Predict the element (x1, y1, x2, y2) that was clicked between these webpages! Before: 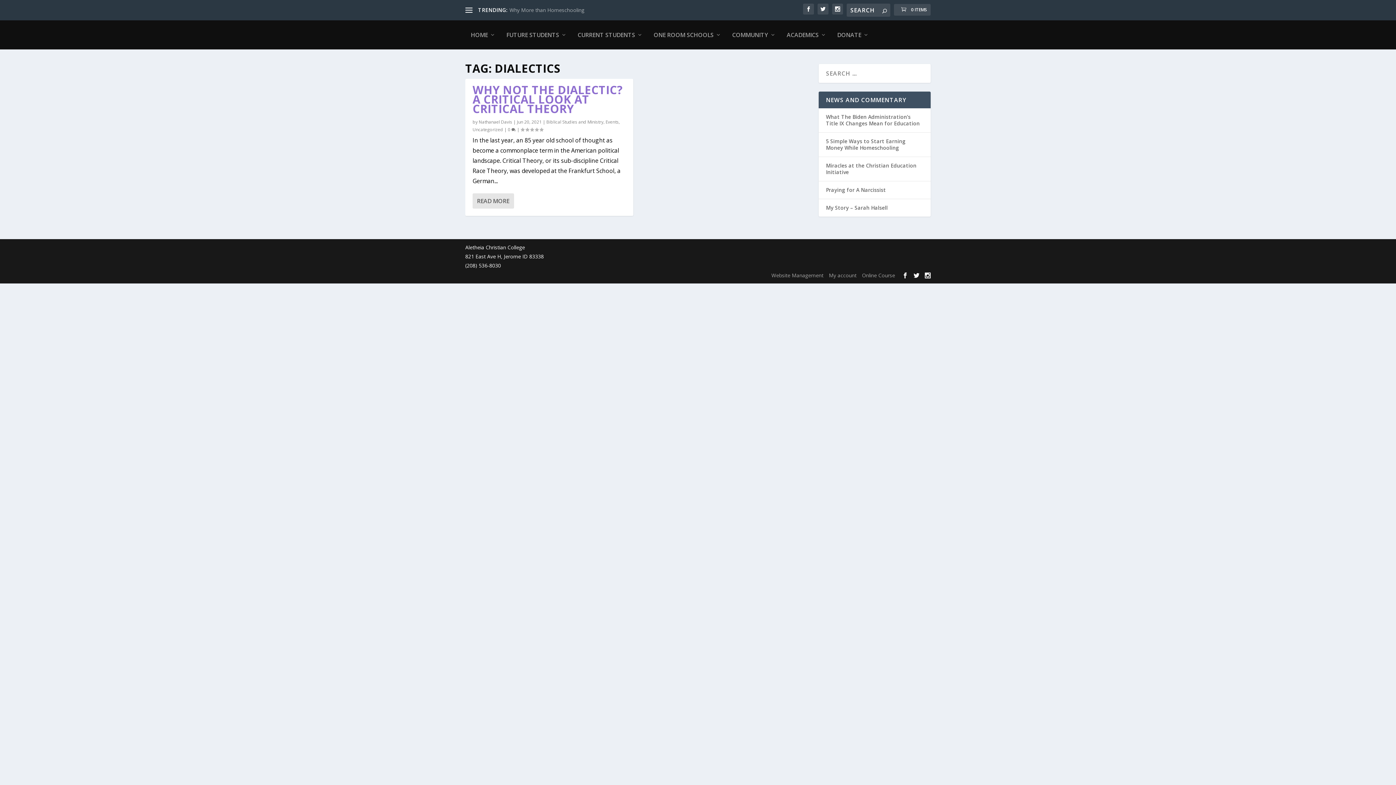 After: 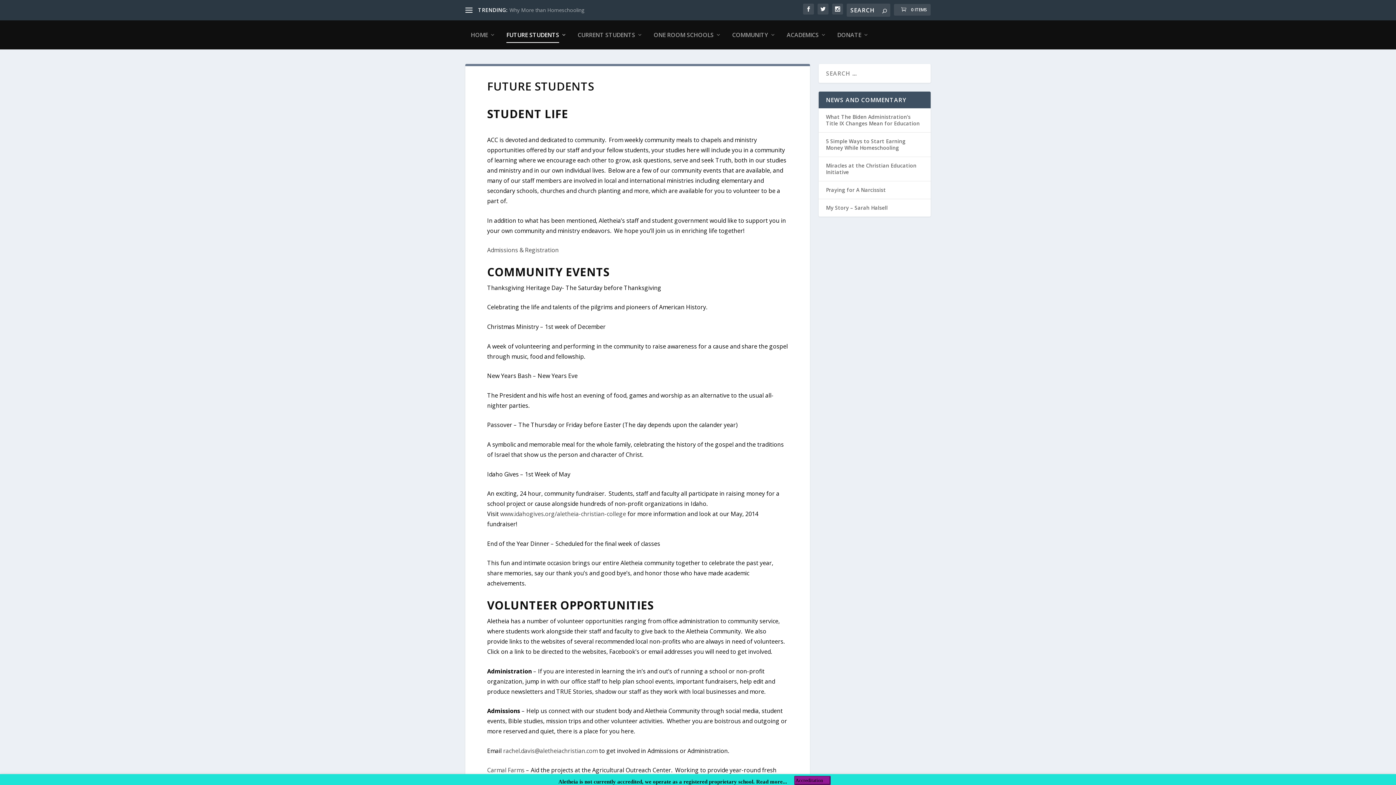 Action: bbox: (506, 20, 566, 49) label: FUTURE STUDENTS